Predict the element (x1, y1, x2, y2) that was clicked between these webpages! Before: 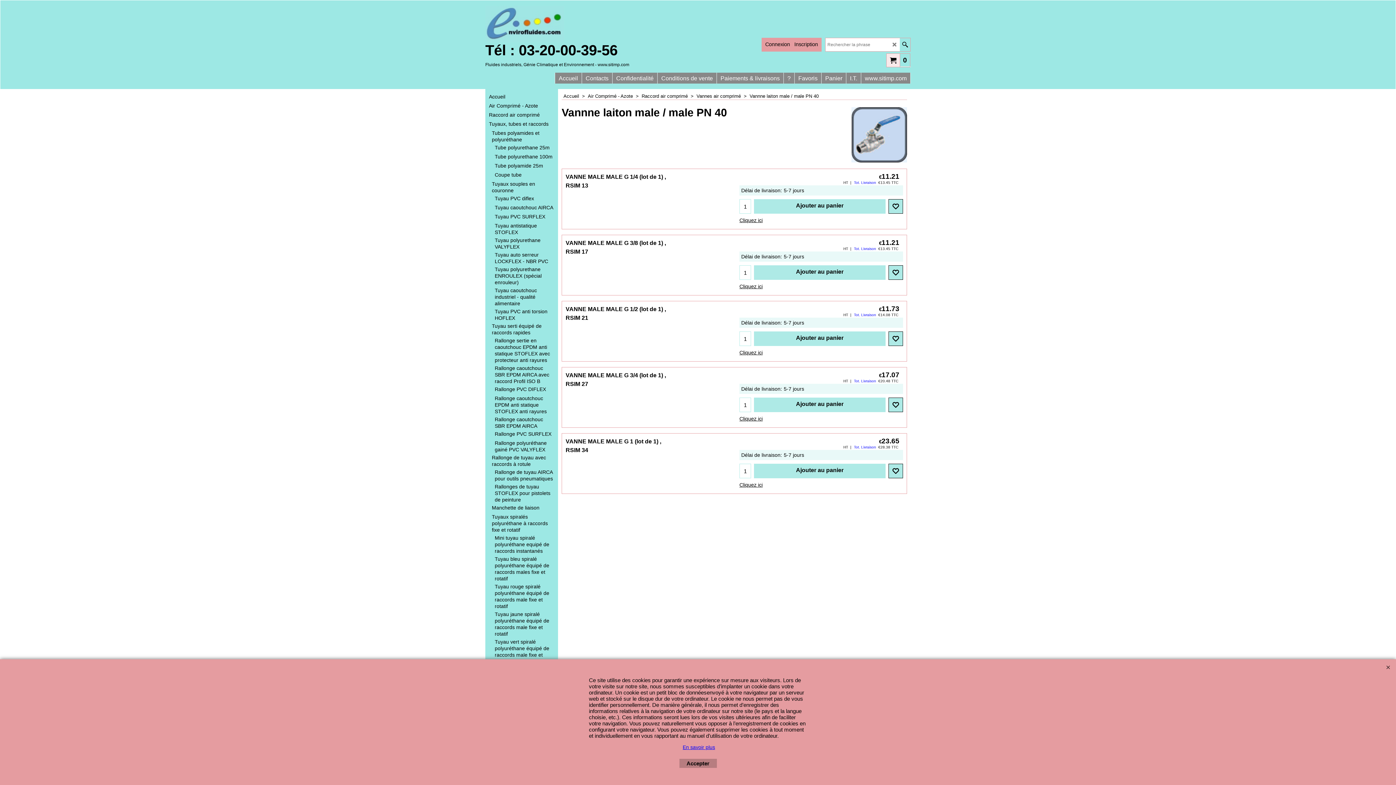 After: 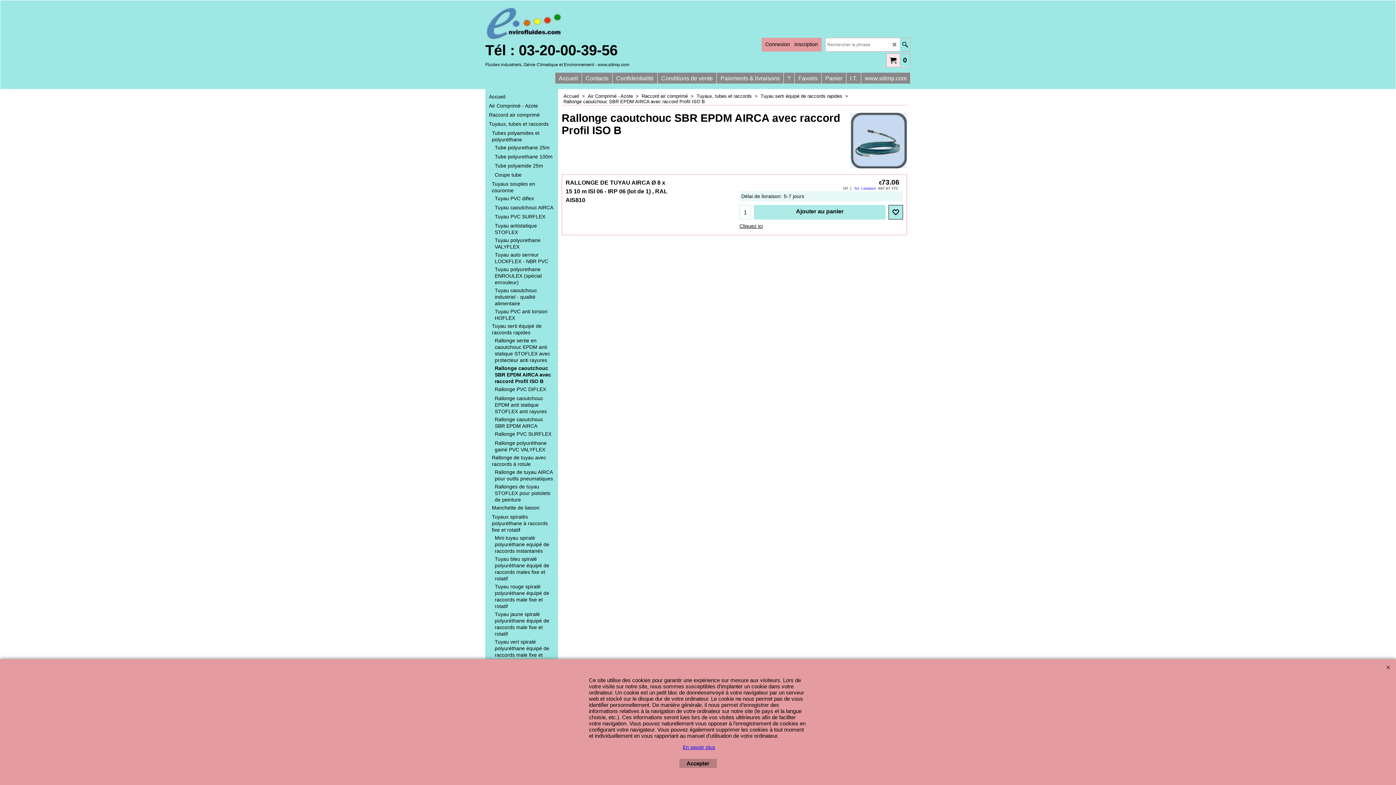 Action: label: Rallonge caoutchouc SBR EPDM AIRCA avec raccord Profil ISO B bbox: (494, 364, 554, 385)